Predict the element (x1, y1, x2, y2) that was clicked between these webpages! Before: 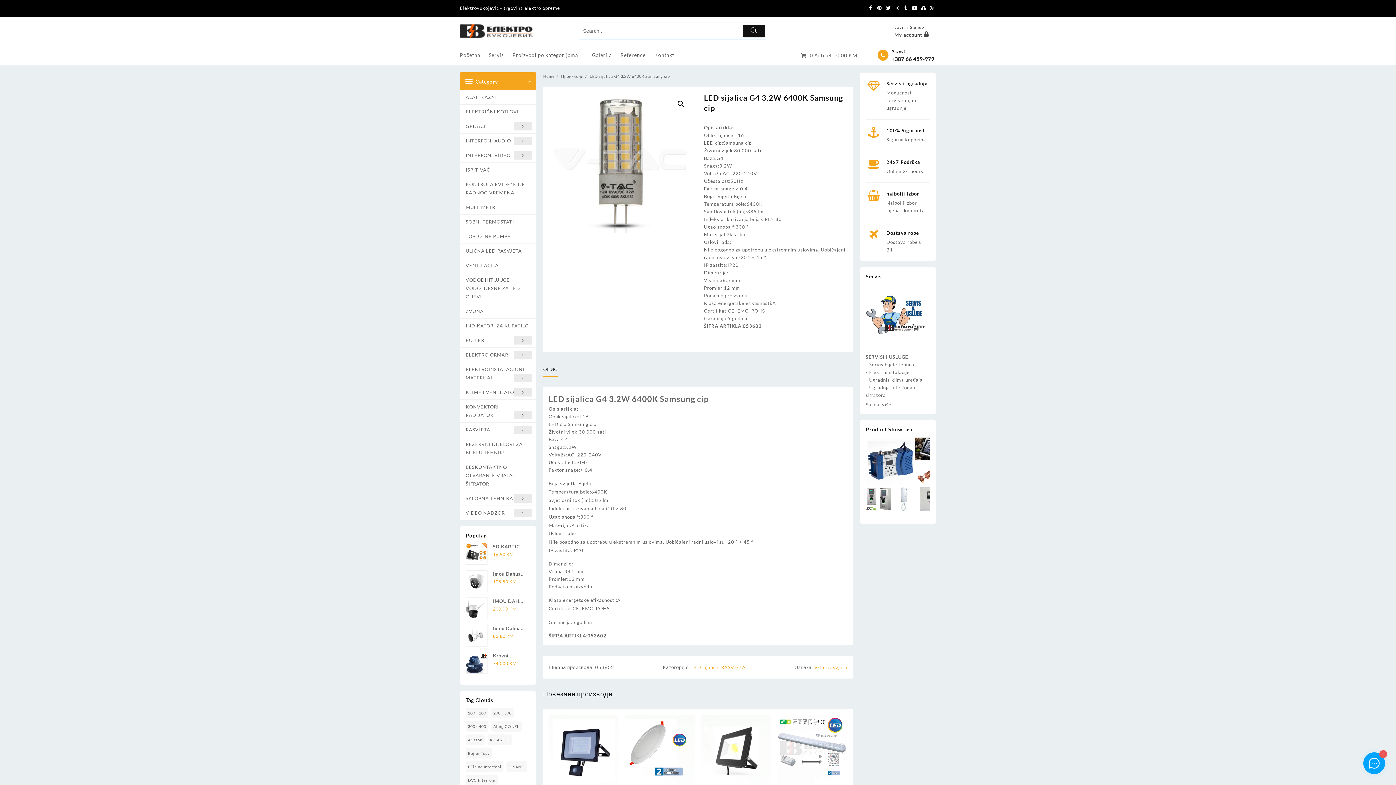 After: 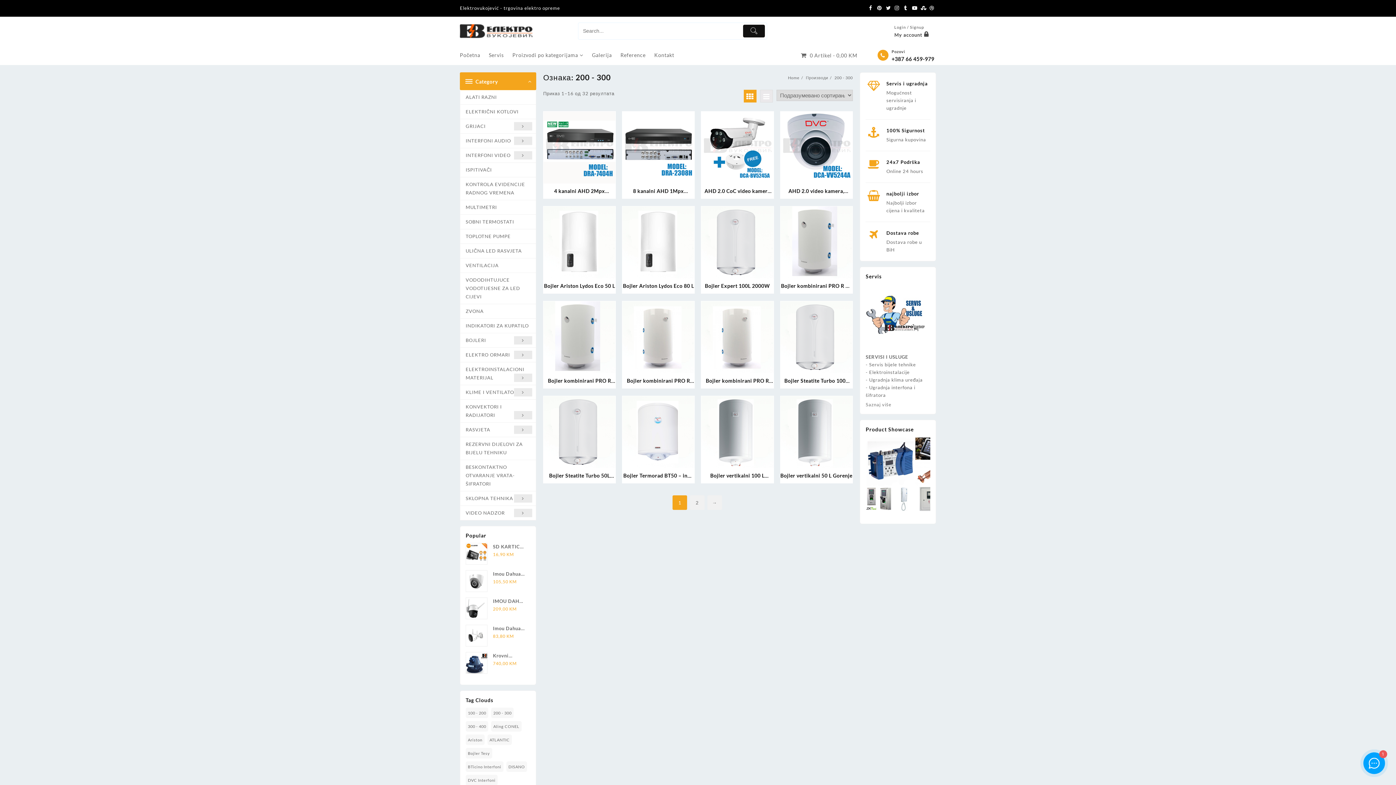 Action: bbox: (491, 708, 513, 718) label: 200 - 300 (32 ставке)